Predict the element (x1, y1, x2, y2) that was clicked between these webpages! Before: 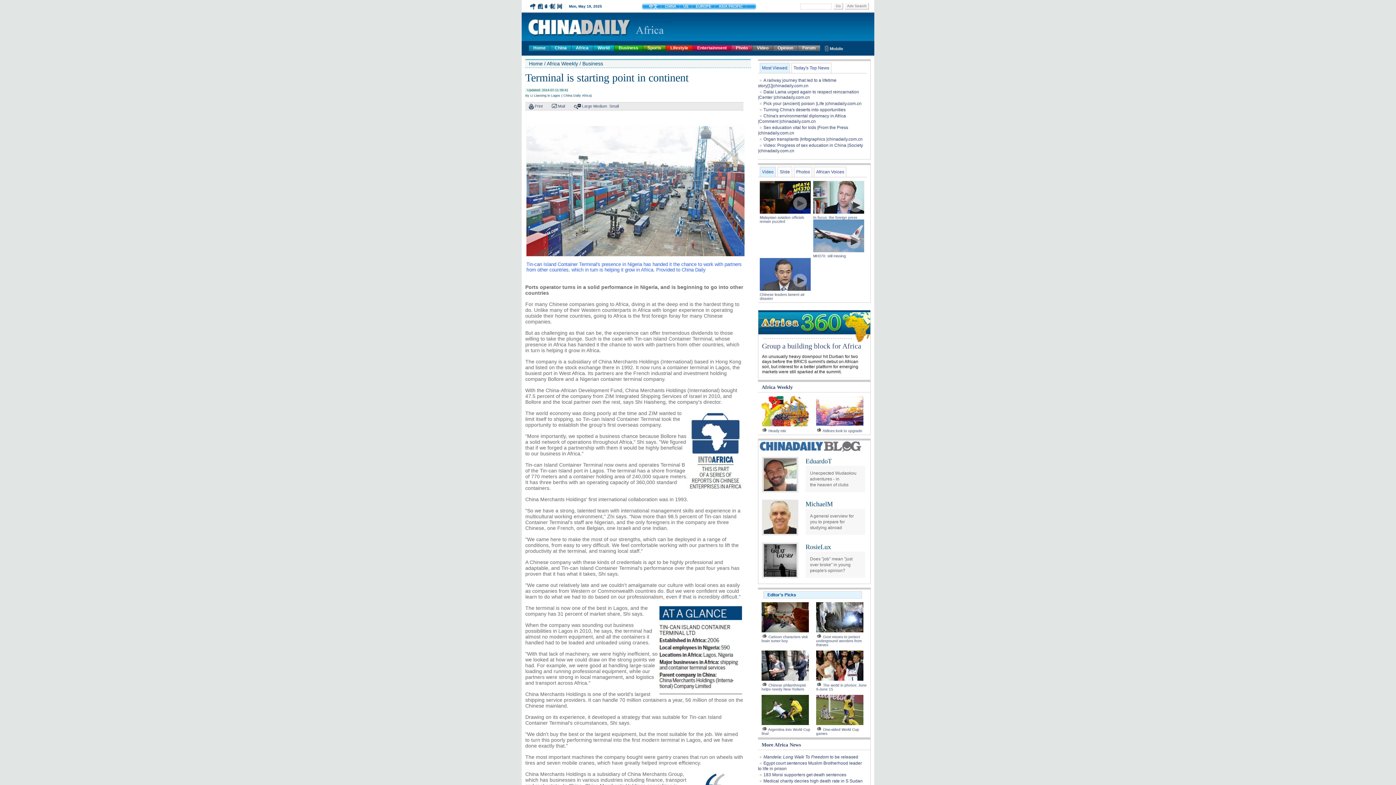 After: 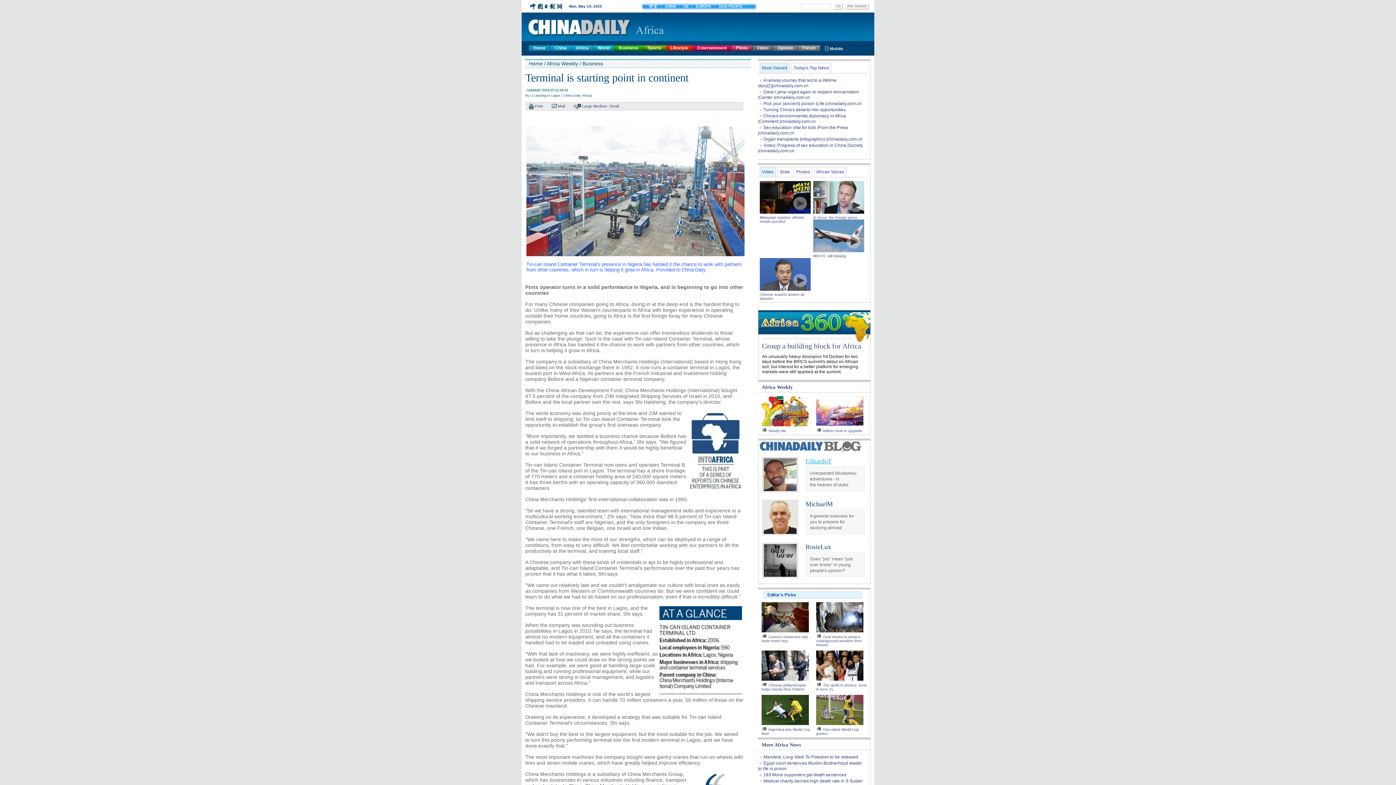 Action: bbox: (805, 457, 832, 465) label: EduardoT